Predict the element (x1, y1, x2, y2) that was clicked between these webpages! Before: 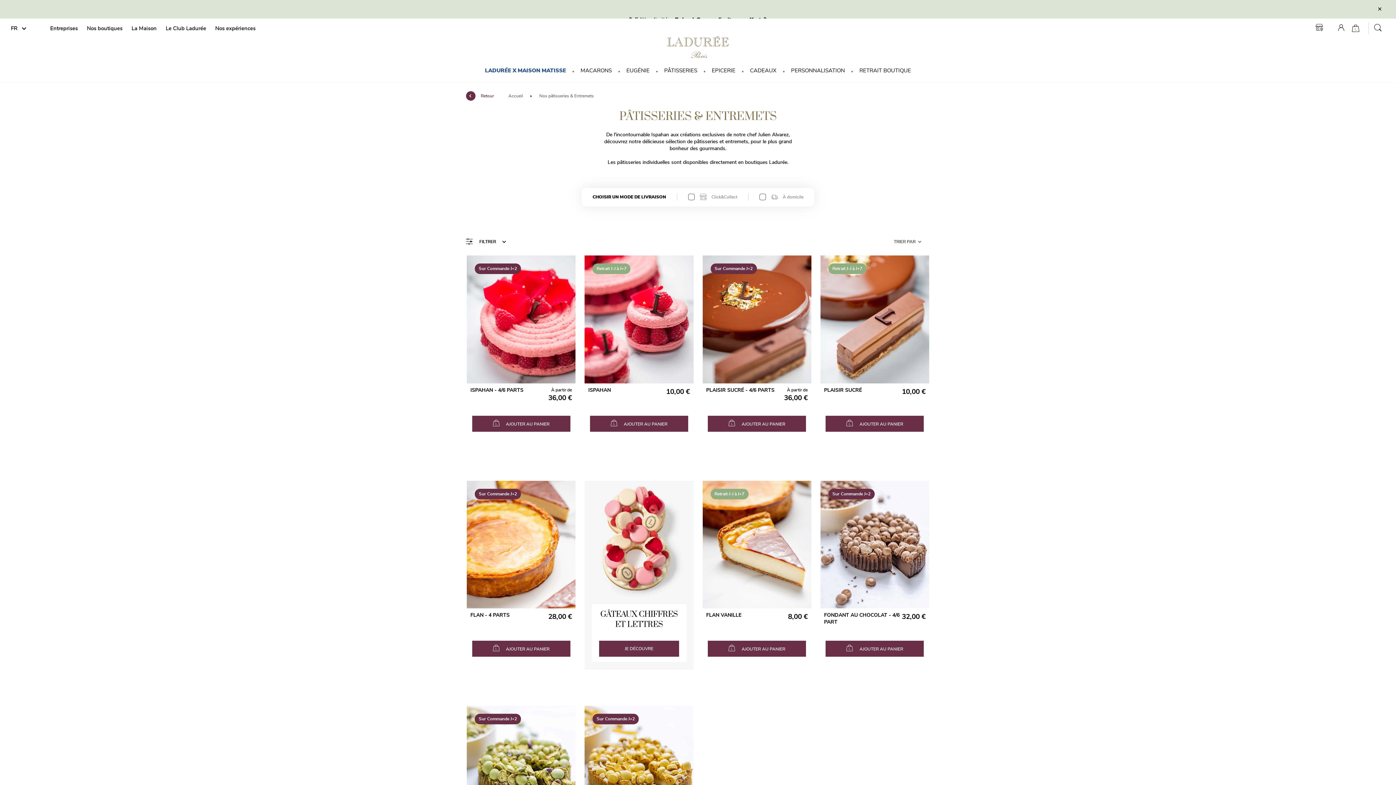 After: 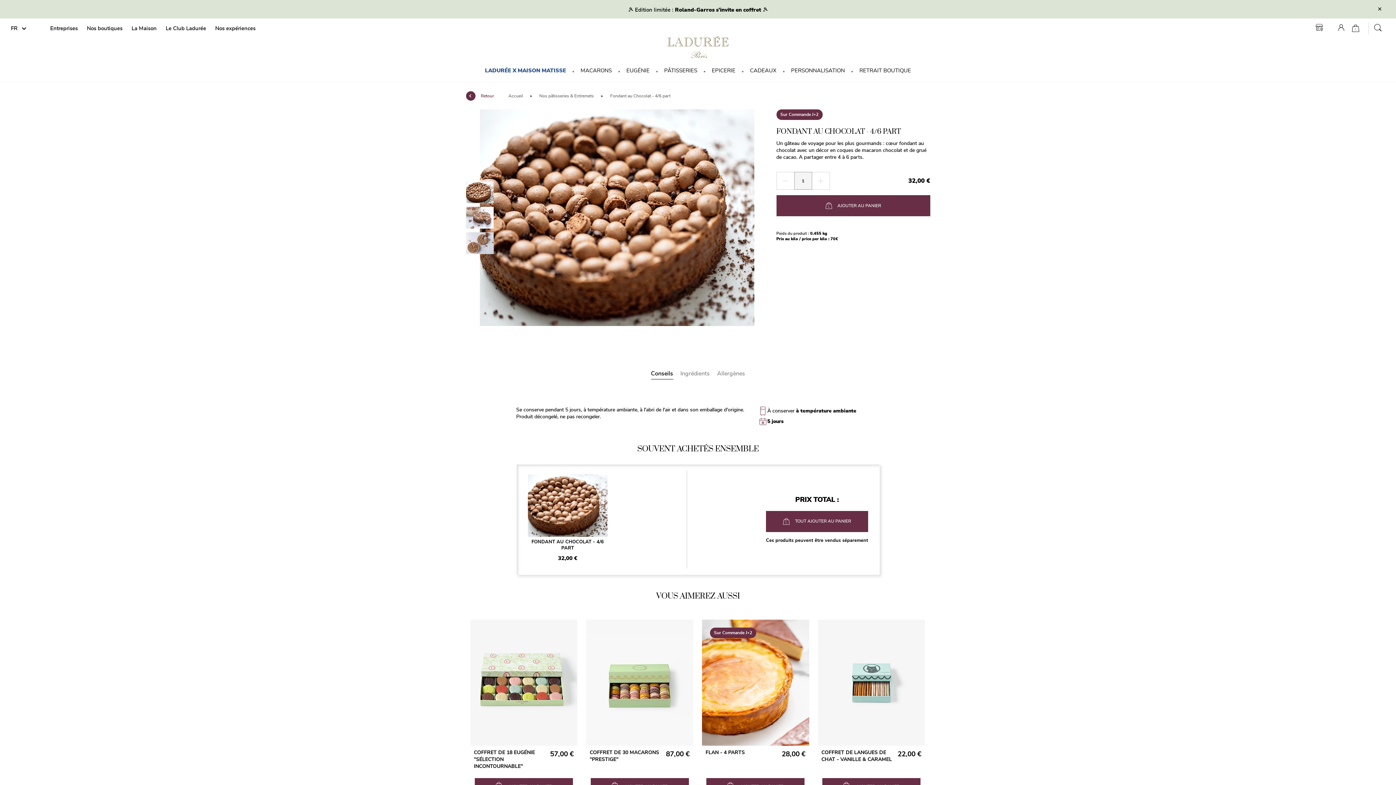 Action: bbox: (824, 612, 902, 633) label: FONDANT AU CHOCOLAT - 4/6 PART